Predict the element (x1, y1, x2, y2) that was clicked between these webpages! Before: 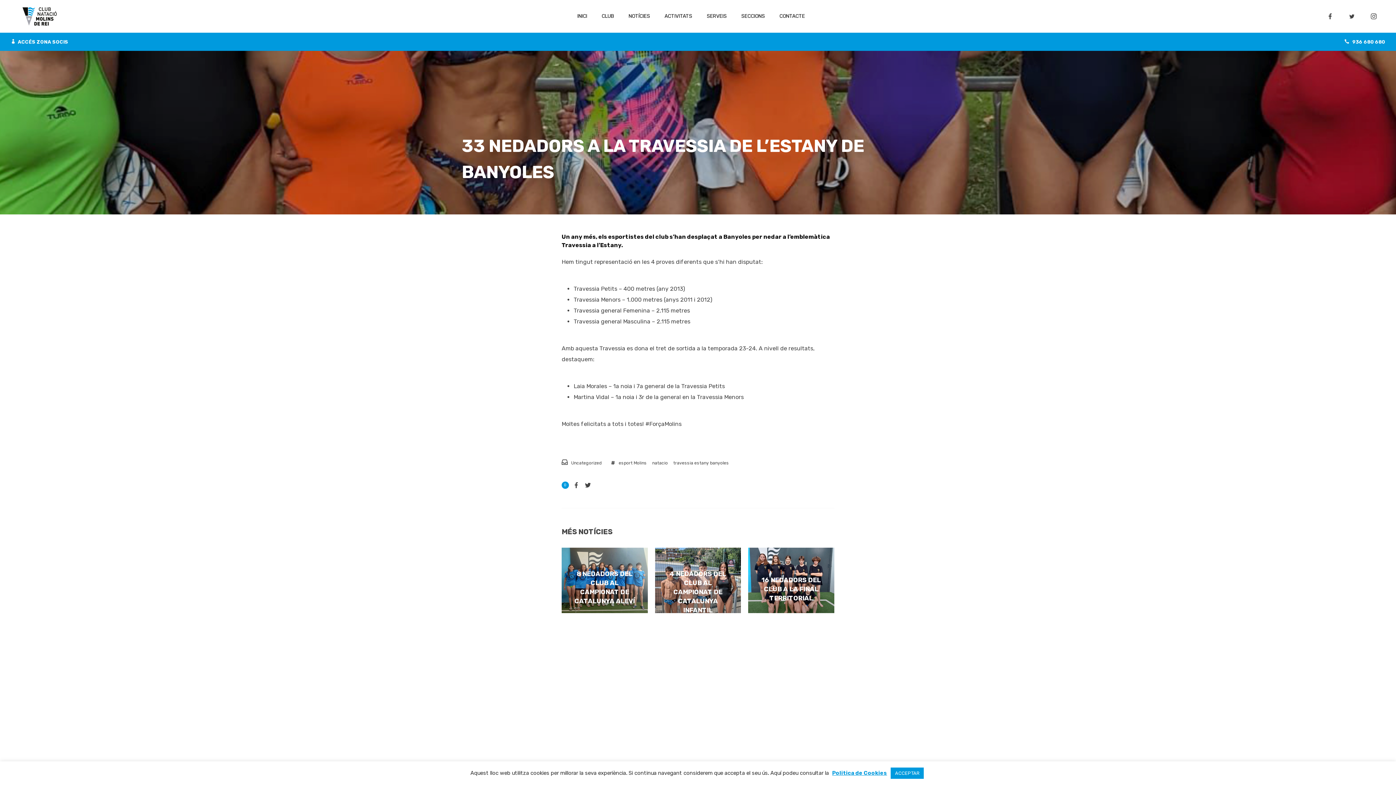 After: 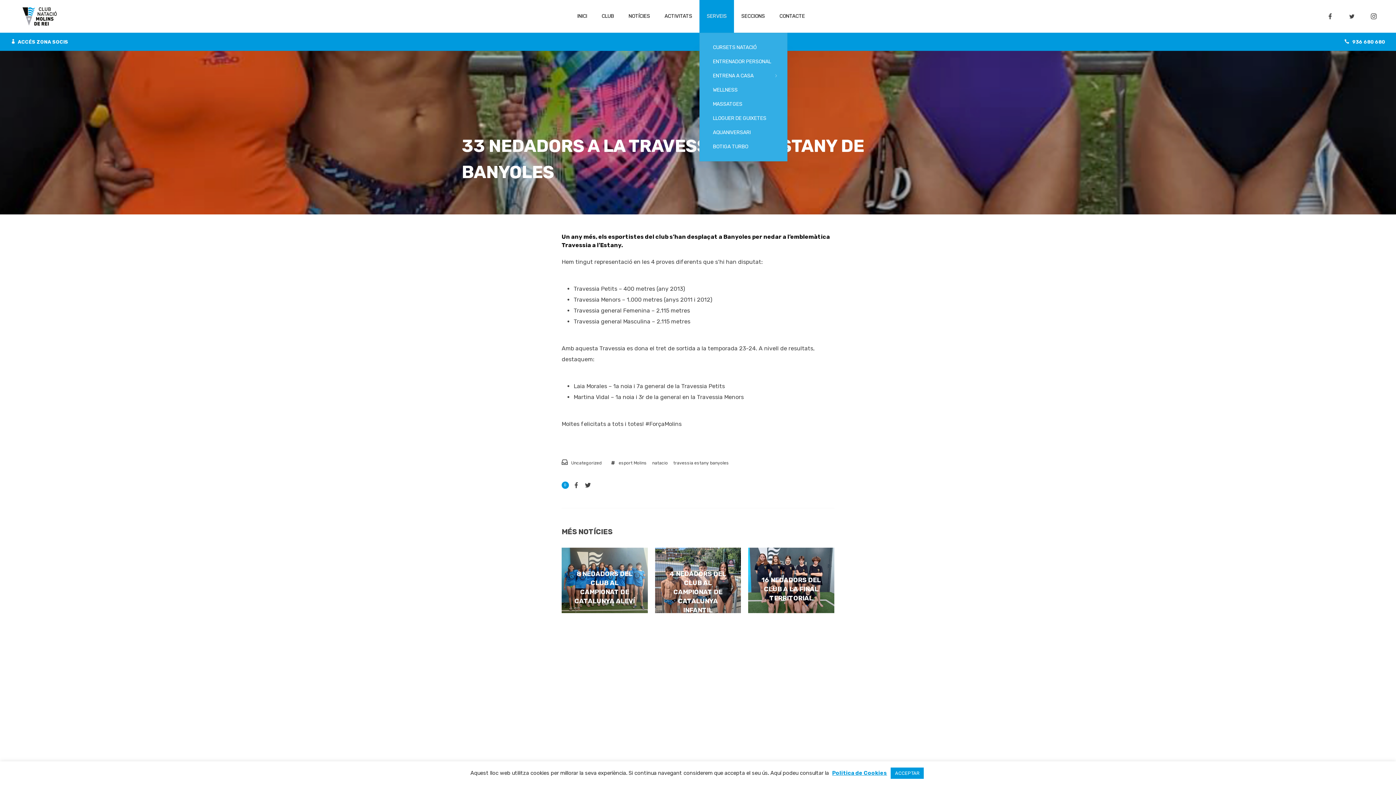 Action: label: SERVEIS bbox: (699, 0, 734, 32)